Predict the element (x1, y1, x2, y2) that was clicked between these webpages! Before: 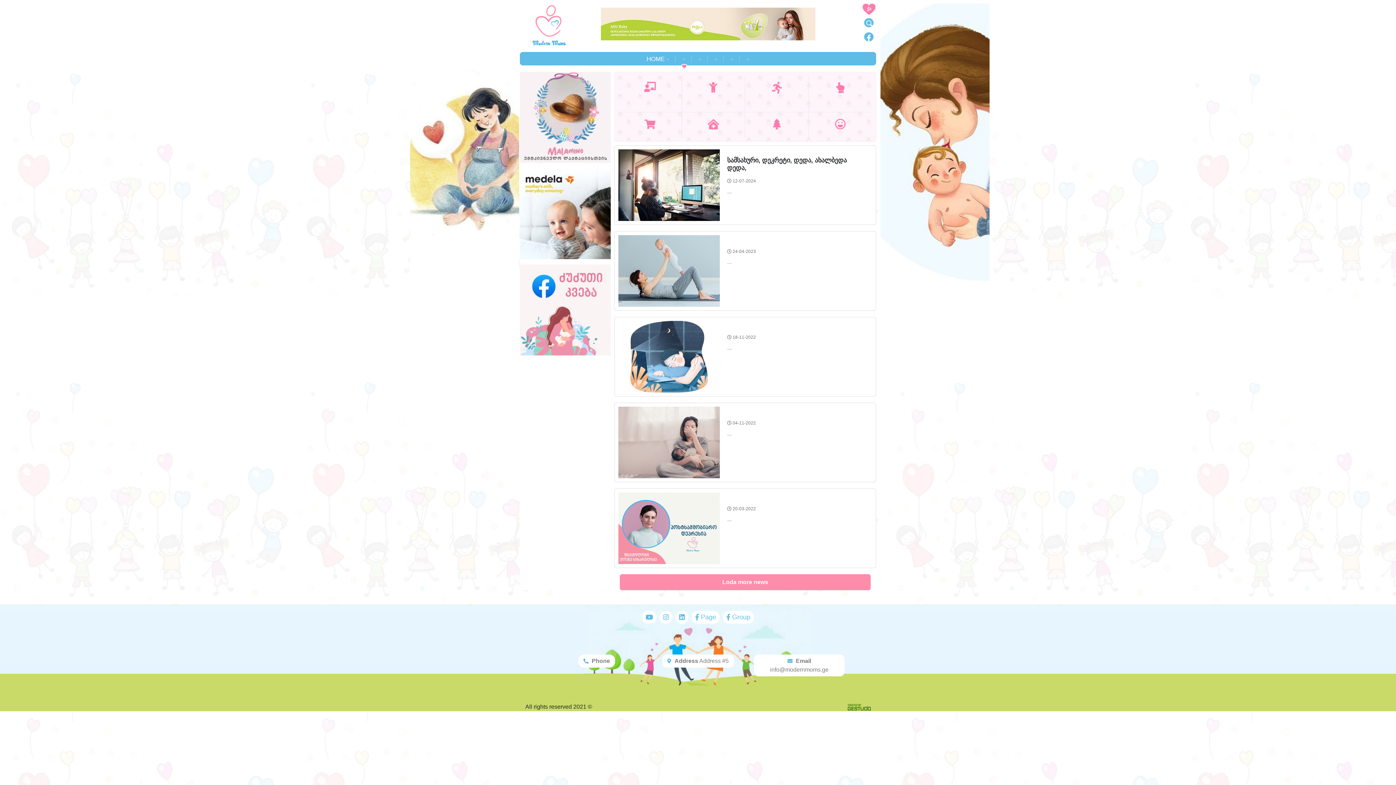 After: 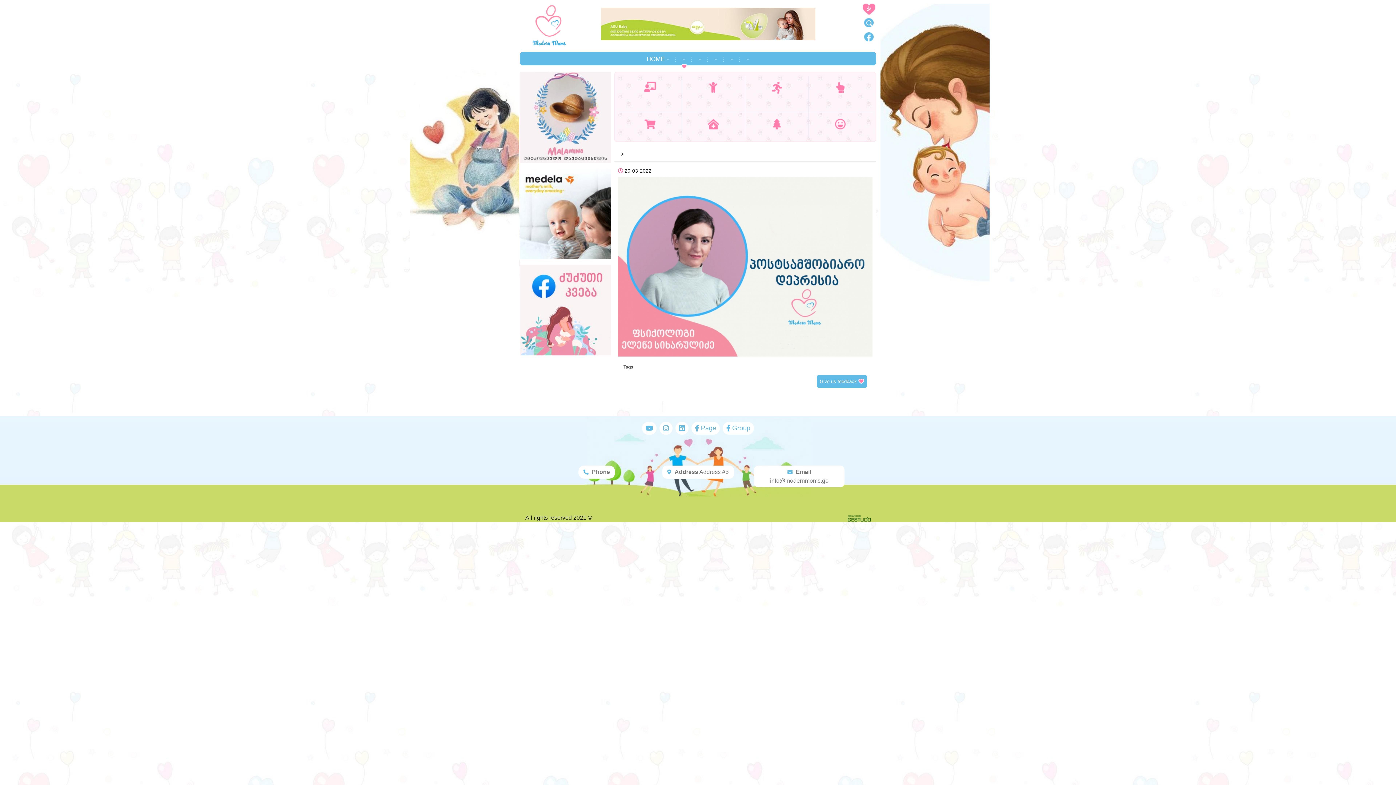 Action: bbox: (614, 566, 876, 573) label:  
 20-03-2022

...